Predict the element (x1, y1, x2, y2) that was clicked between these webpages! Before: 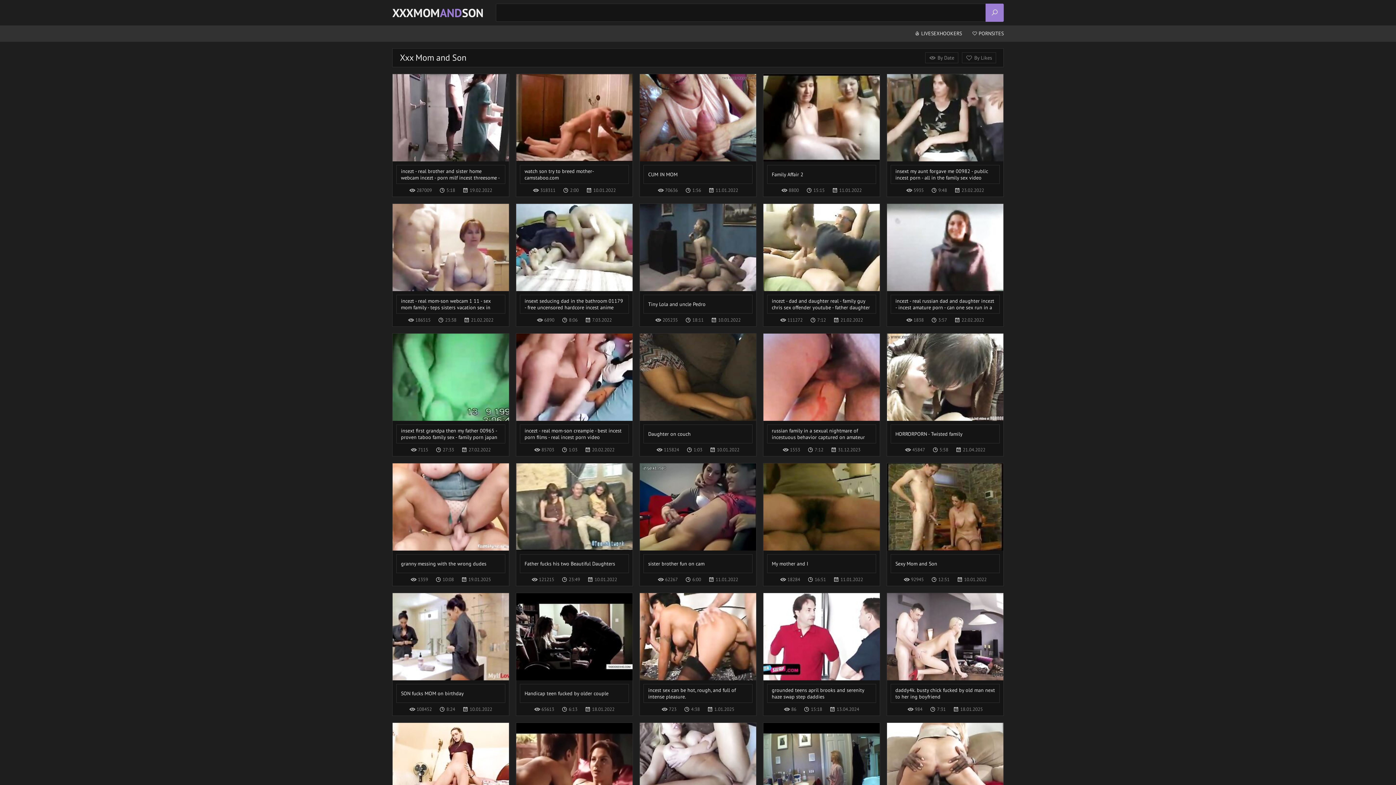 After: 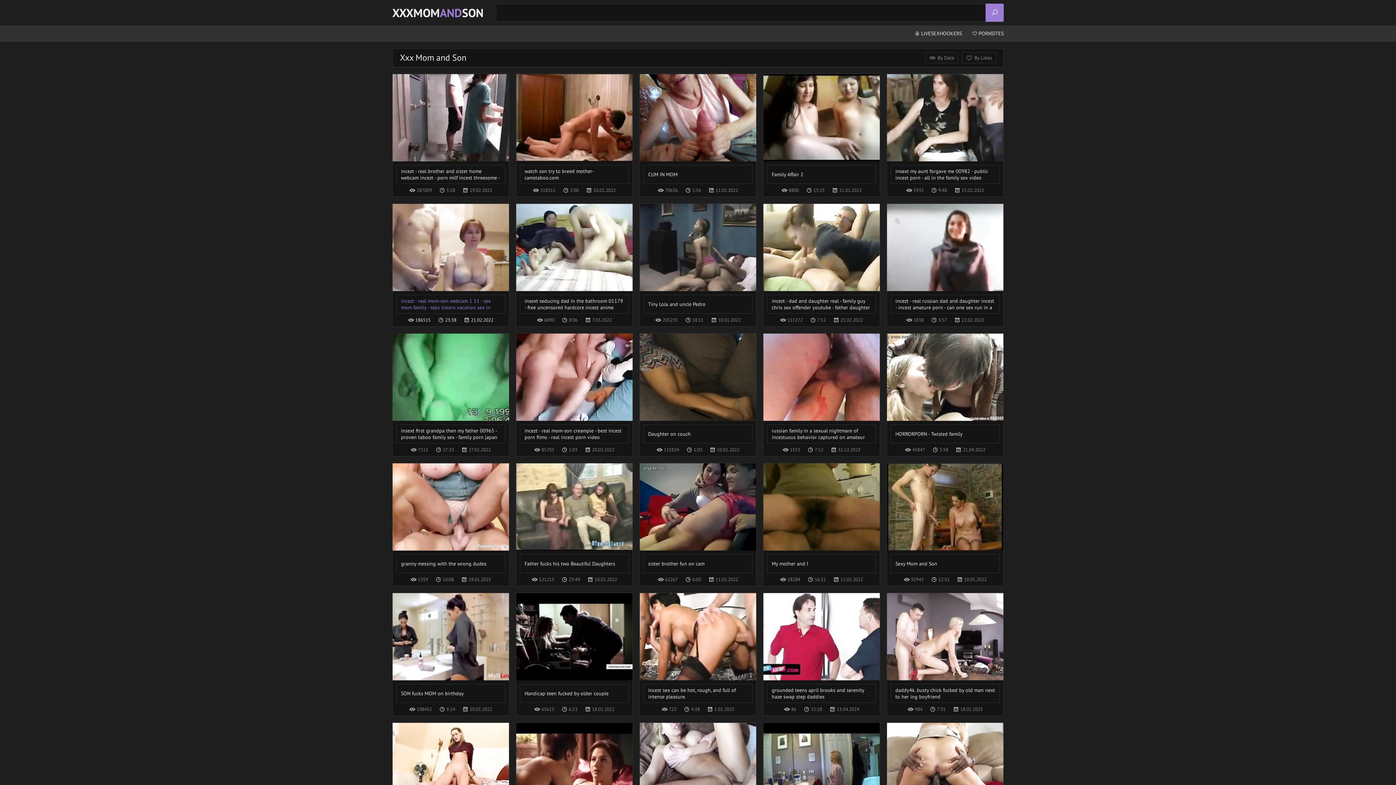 Action: bbox: (392, 204, 509, 313) label: incezt - real mom-son webcam 1 11 - sex mom family - teps sisters vacation sex in family with brother full porn sex videos